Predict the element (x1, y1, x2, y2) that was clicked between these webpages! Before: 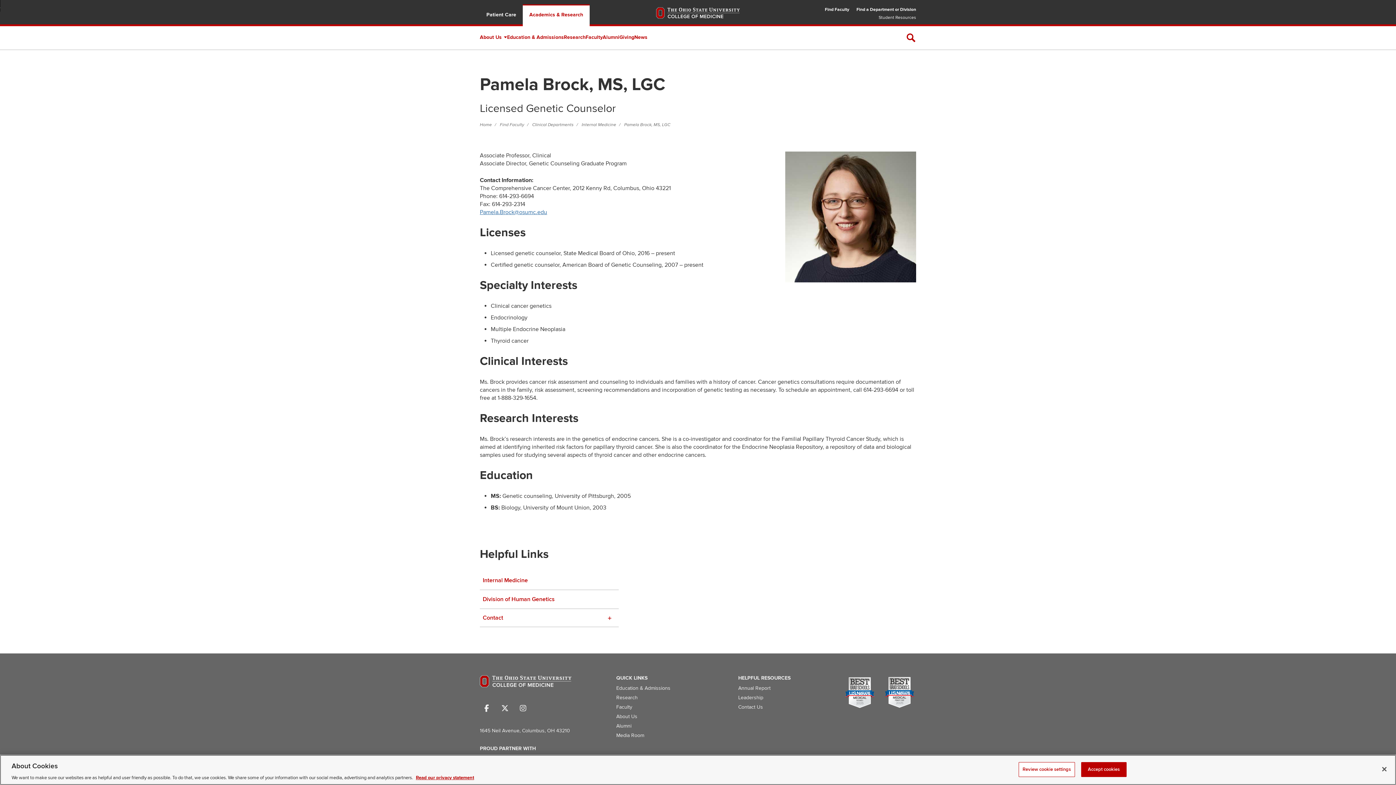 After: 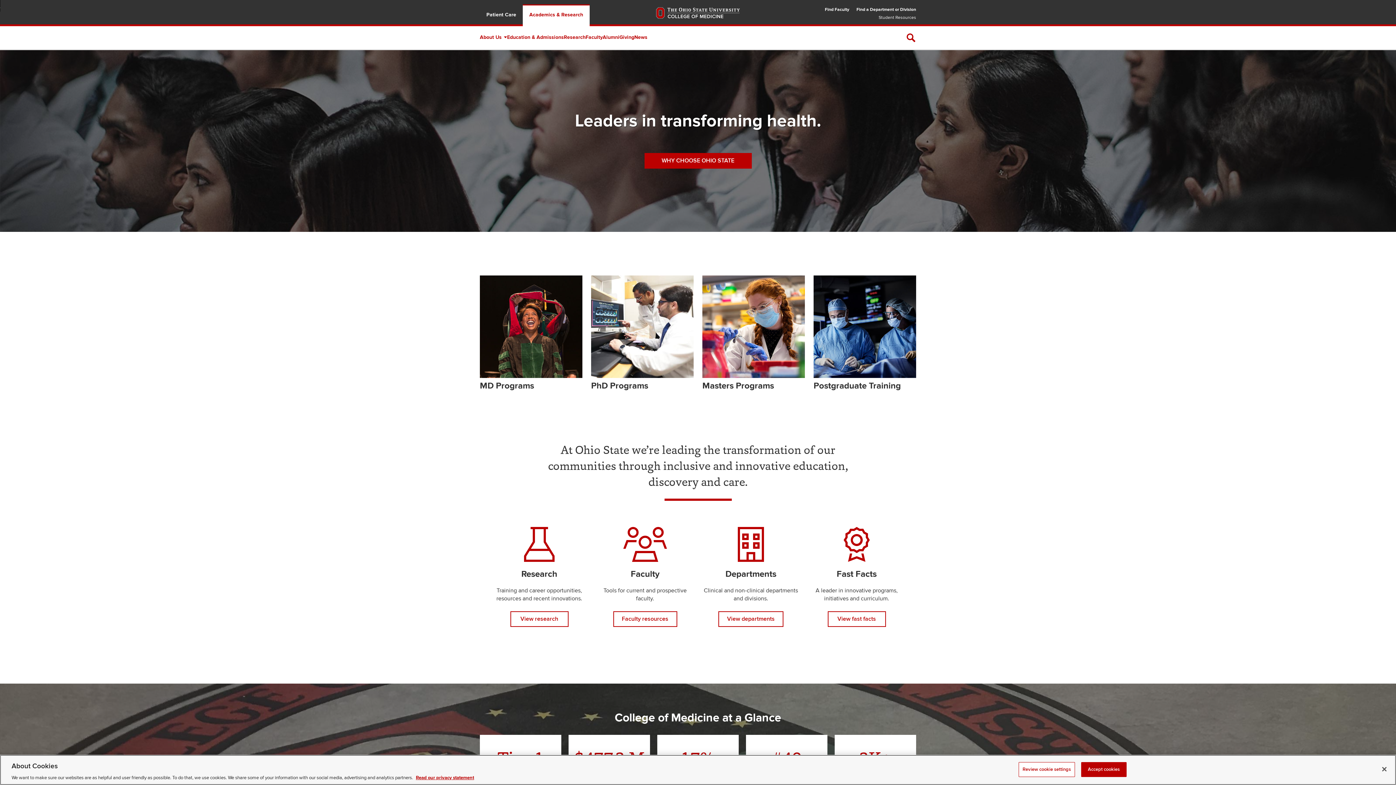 Action: bbox: (656, 7, 740, 18)